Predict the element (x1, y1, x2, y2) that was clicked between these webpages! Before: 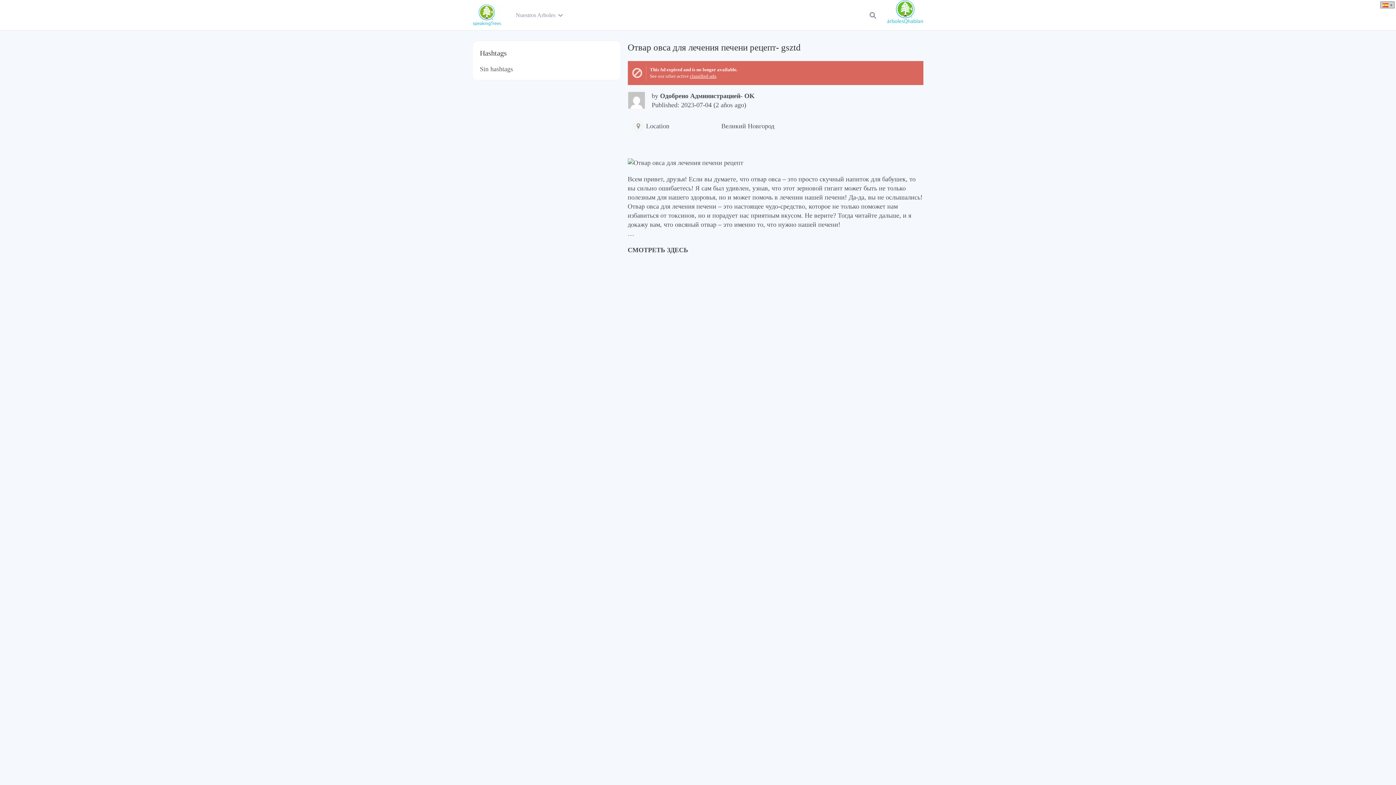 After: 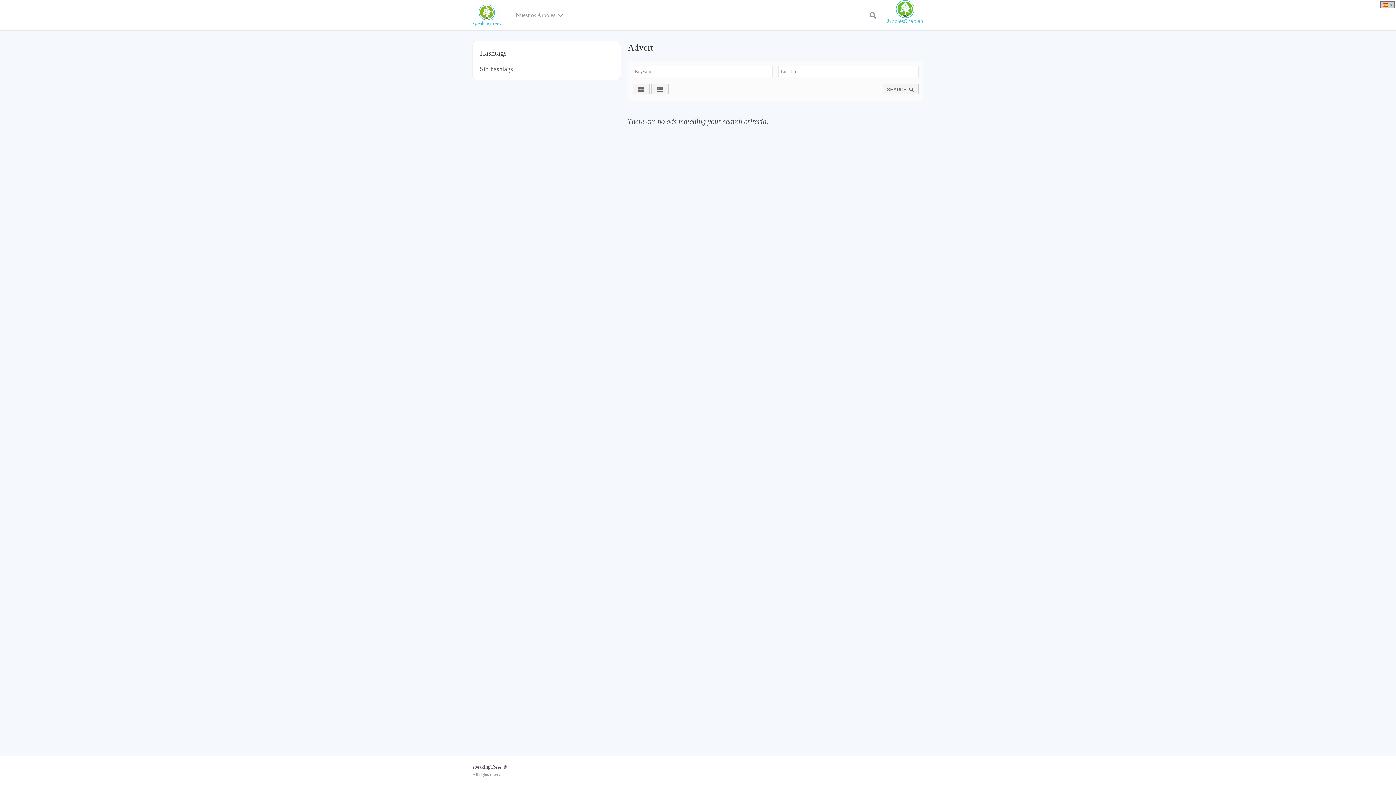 Action: label: classified ads bbox: (690, 73, 716, 78)